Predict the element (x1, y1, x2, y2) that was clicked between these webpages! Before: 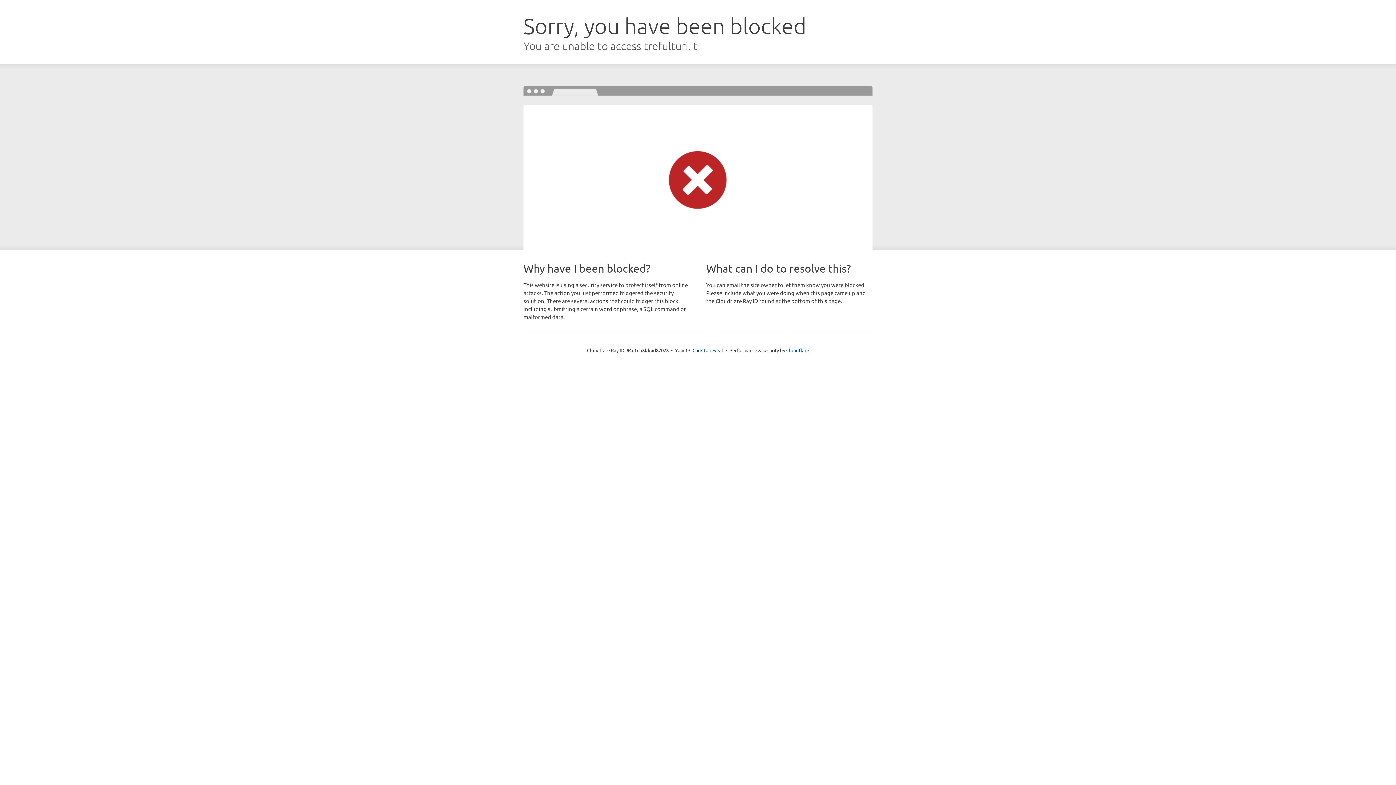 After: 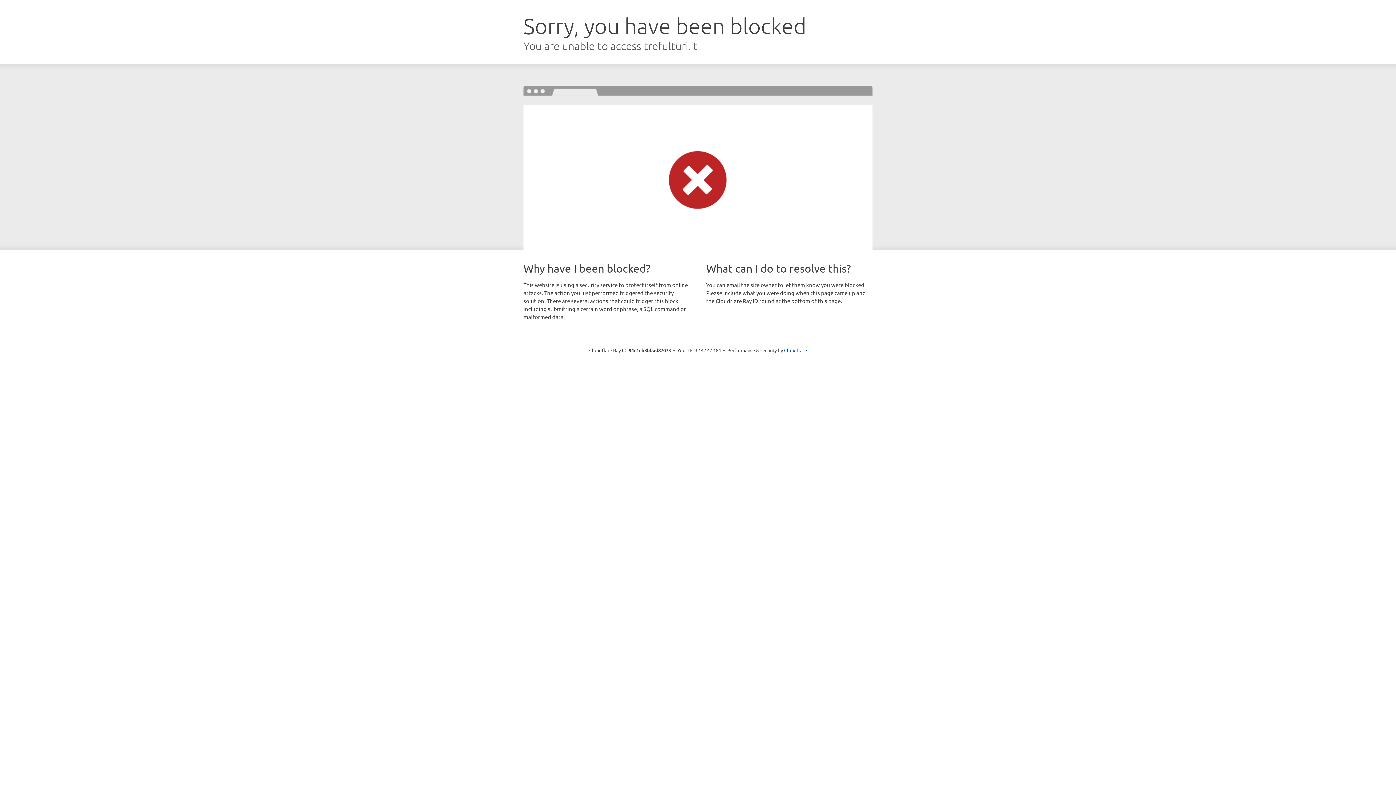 Action: bbox: (692, 346, 723, 353) label: Click to reveal